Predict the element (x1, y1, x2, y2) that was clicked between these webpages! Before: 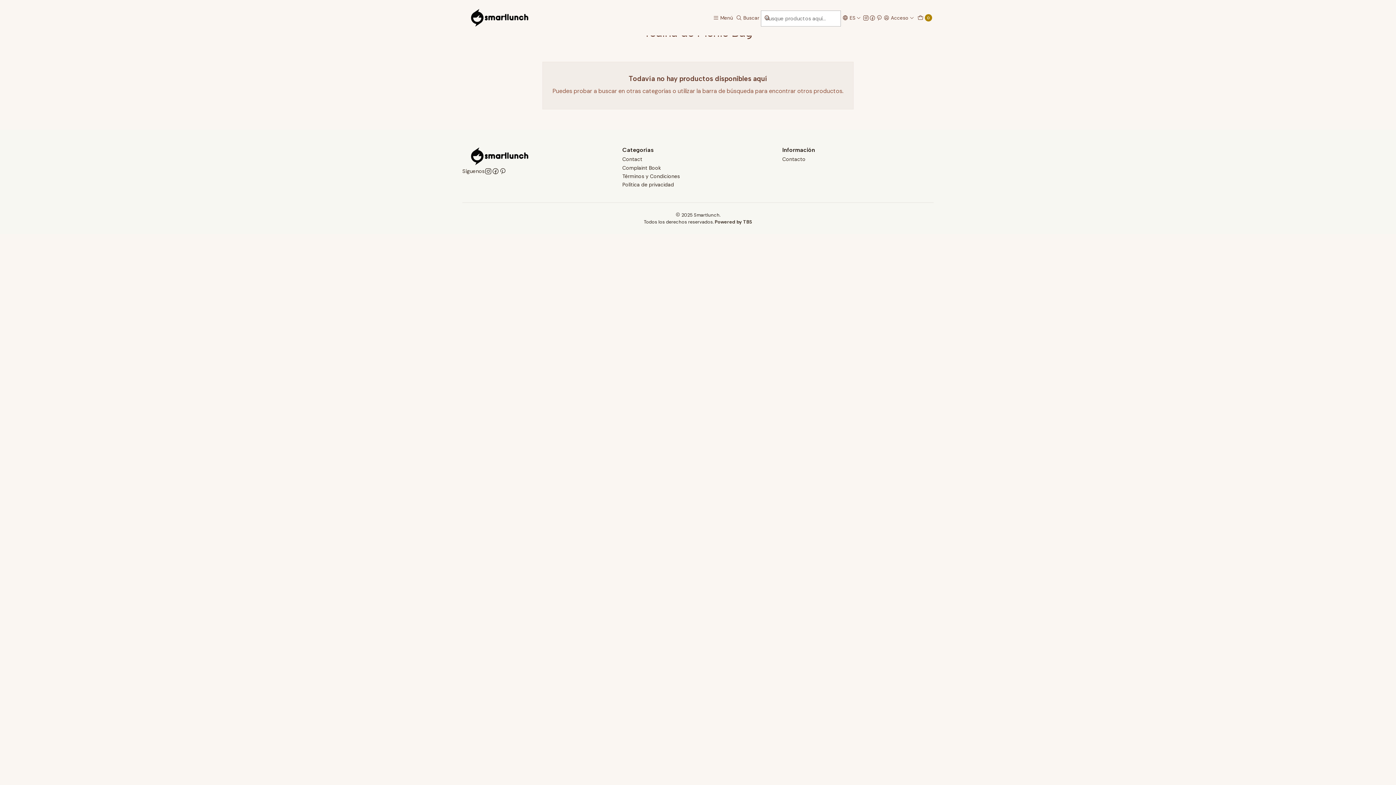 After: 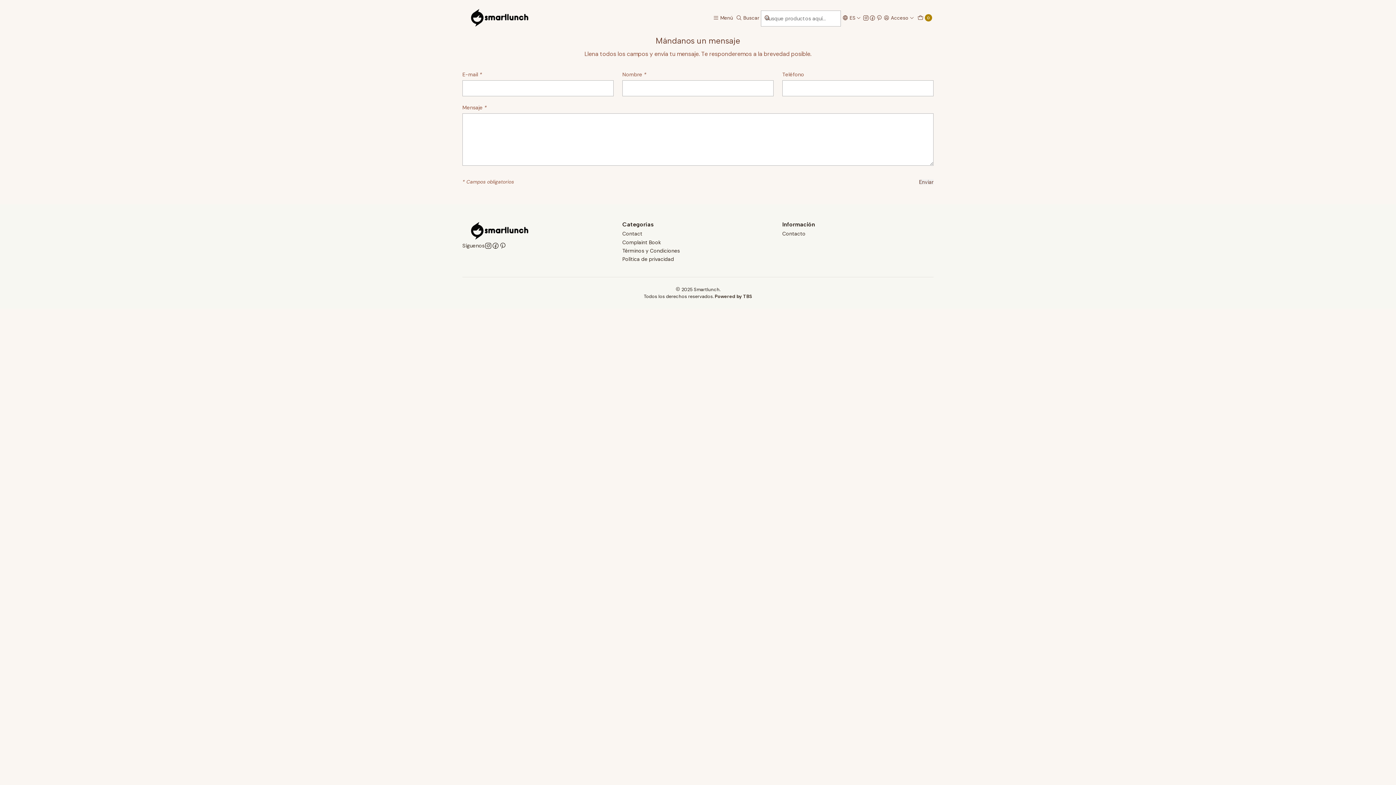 Action: label: Contact bbox: (622, 155, 642, 163)